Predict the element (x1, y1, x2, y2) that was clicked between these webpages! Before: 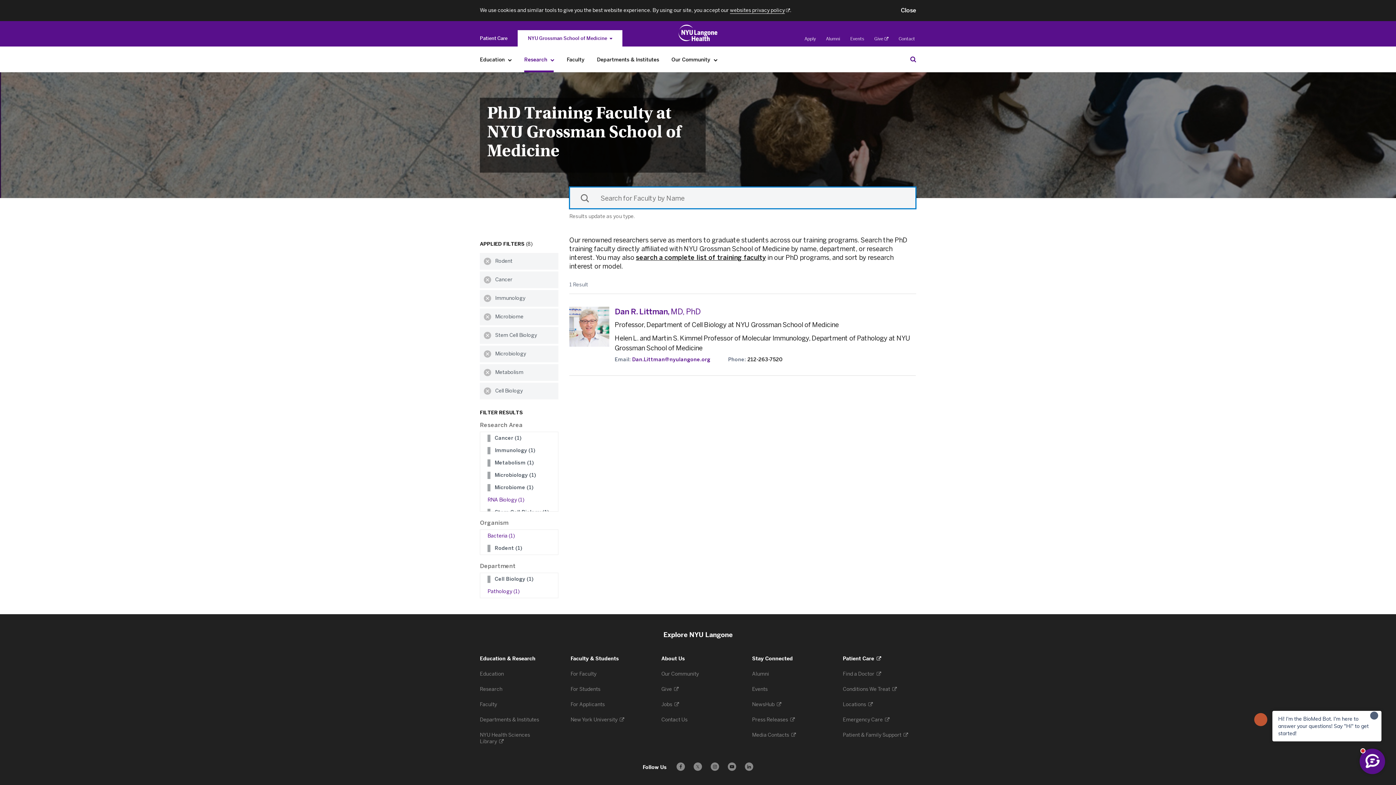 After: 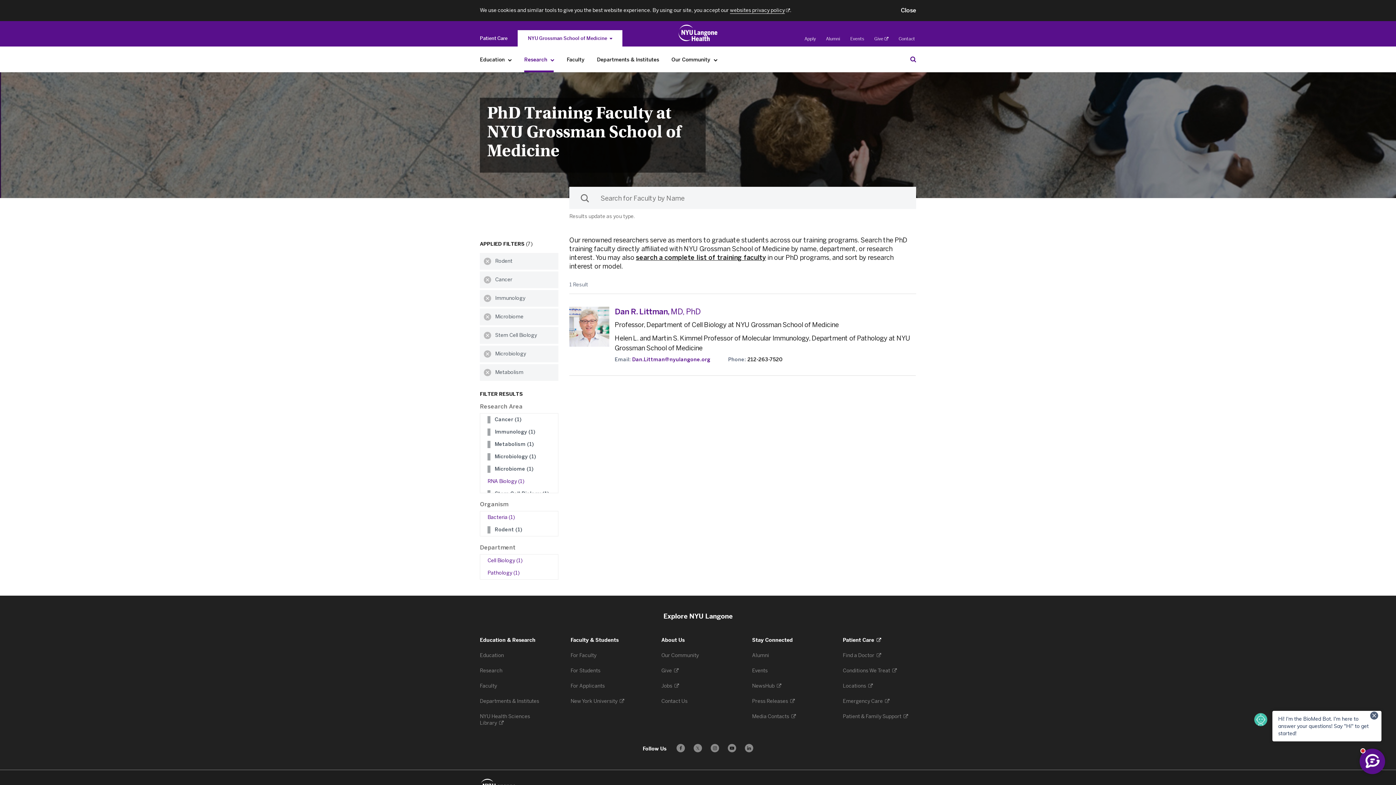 Action: bbox: (480, 383, 495, 399) label: Clear Cell Biology filter